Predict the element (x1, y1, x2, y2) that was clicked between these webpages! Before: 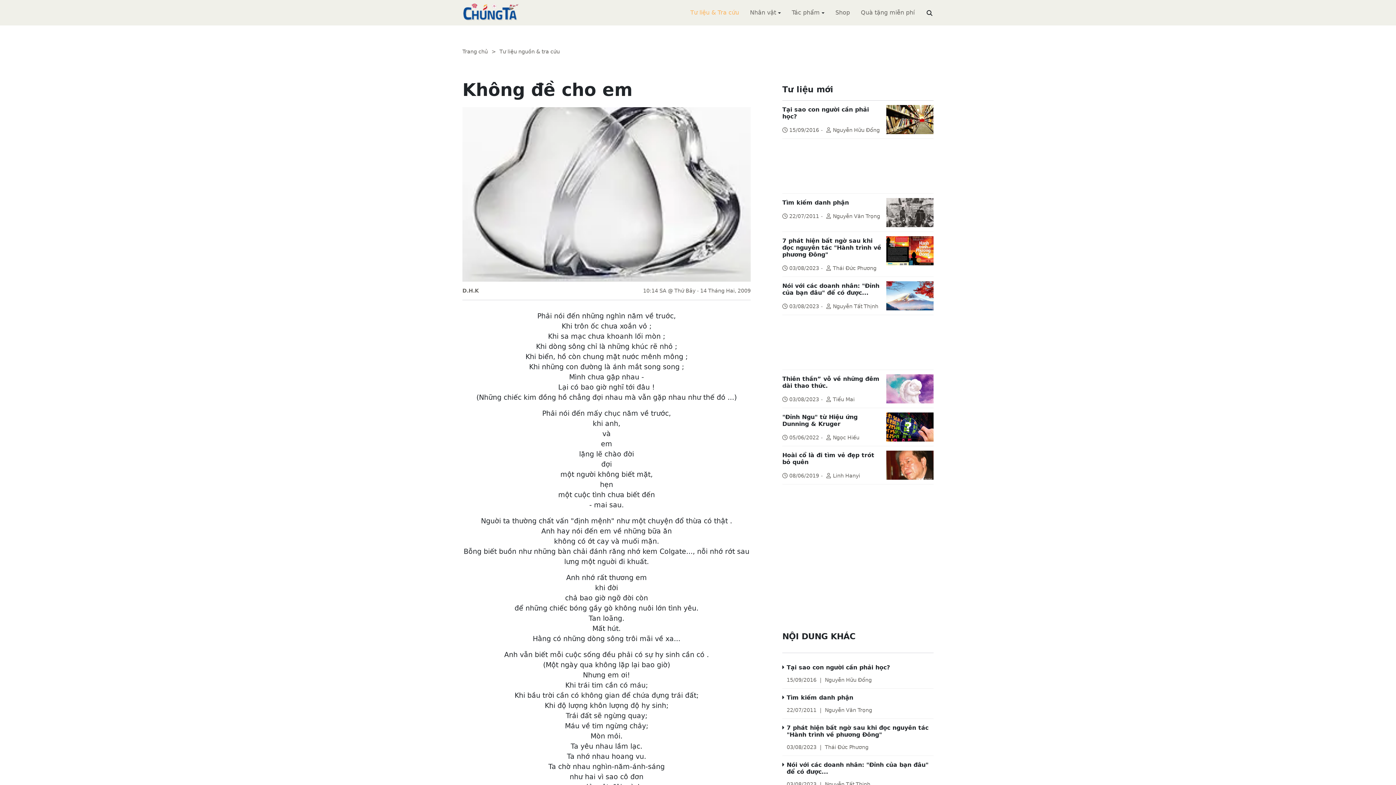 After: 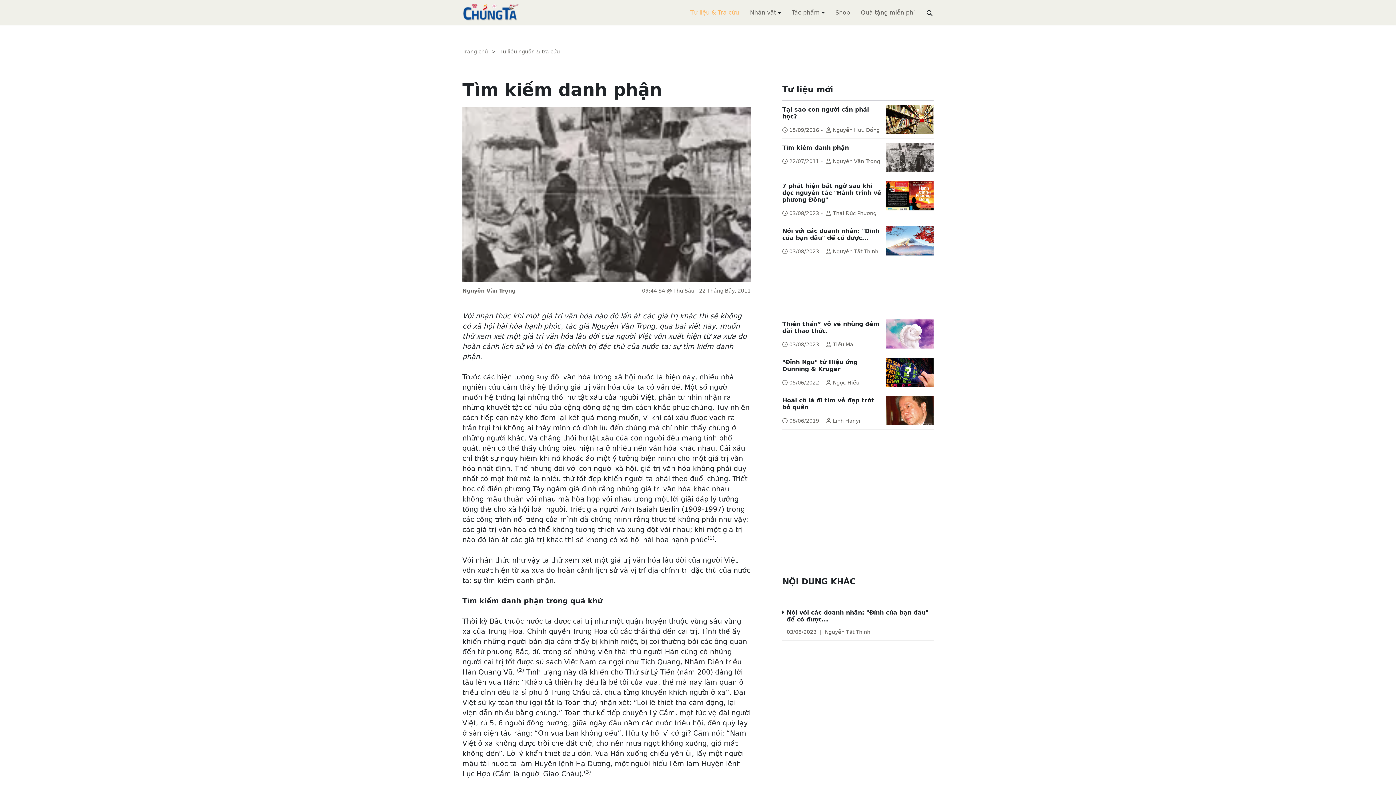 Action: bbox: (786, 694, 853, 701) label: Tìm kiếm danh phận